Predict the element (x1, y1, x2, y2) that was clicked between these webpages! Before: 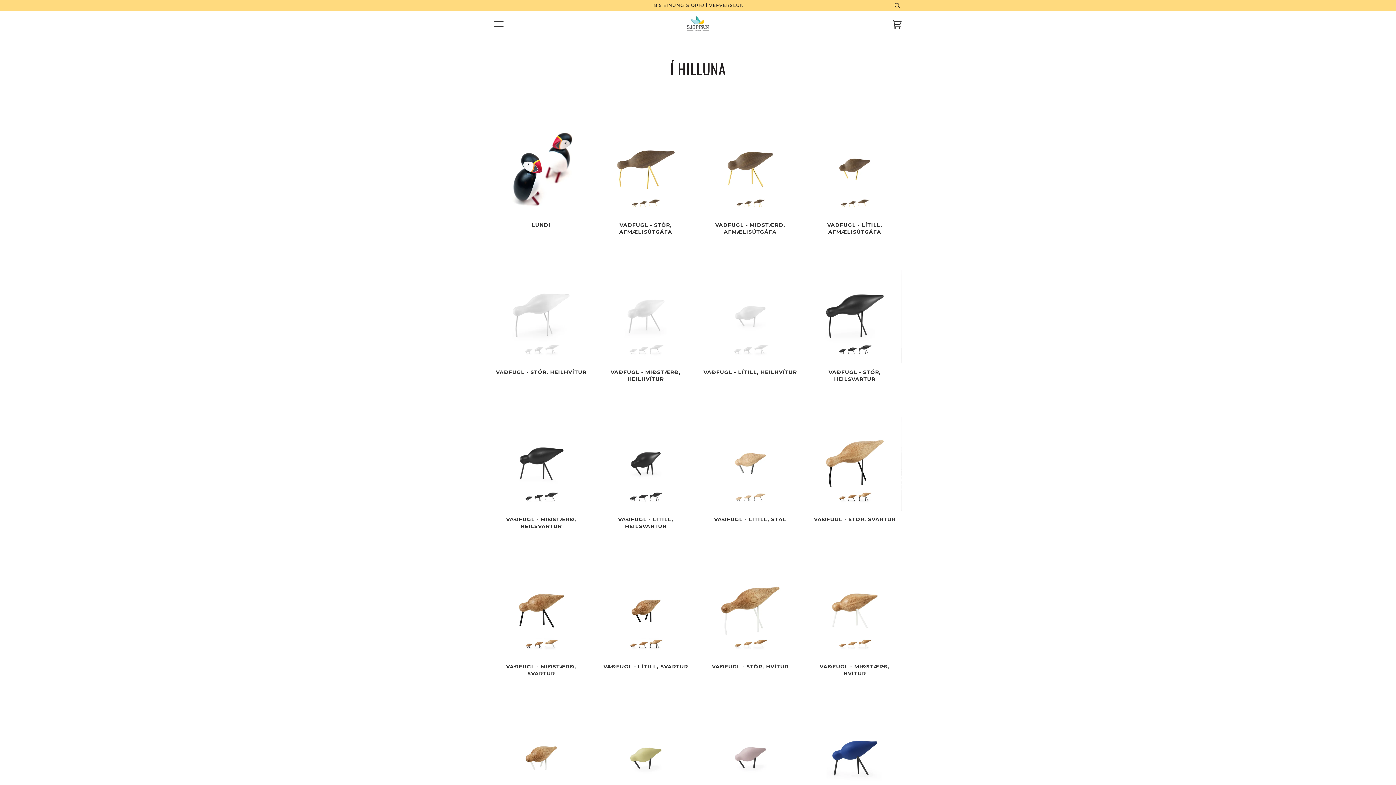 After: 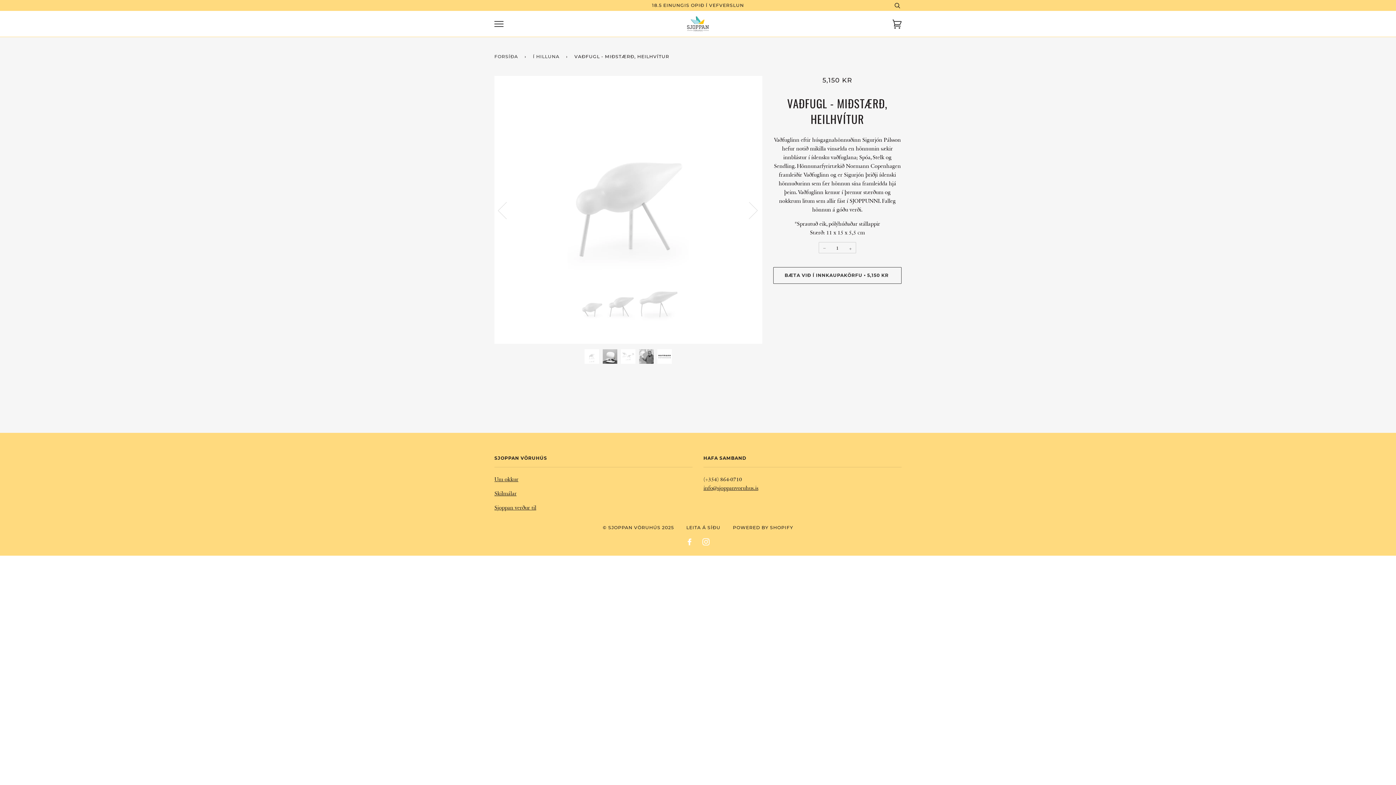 Action: bbox: (599, 368, 692, 395) label: VAÐFUGL - MIÐSTÆRÐ, HEILHVÍTUR

5.150 kr